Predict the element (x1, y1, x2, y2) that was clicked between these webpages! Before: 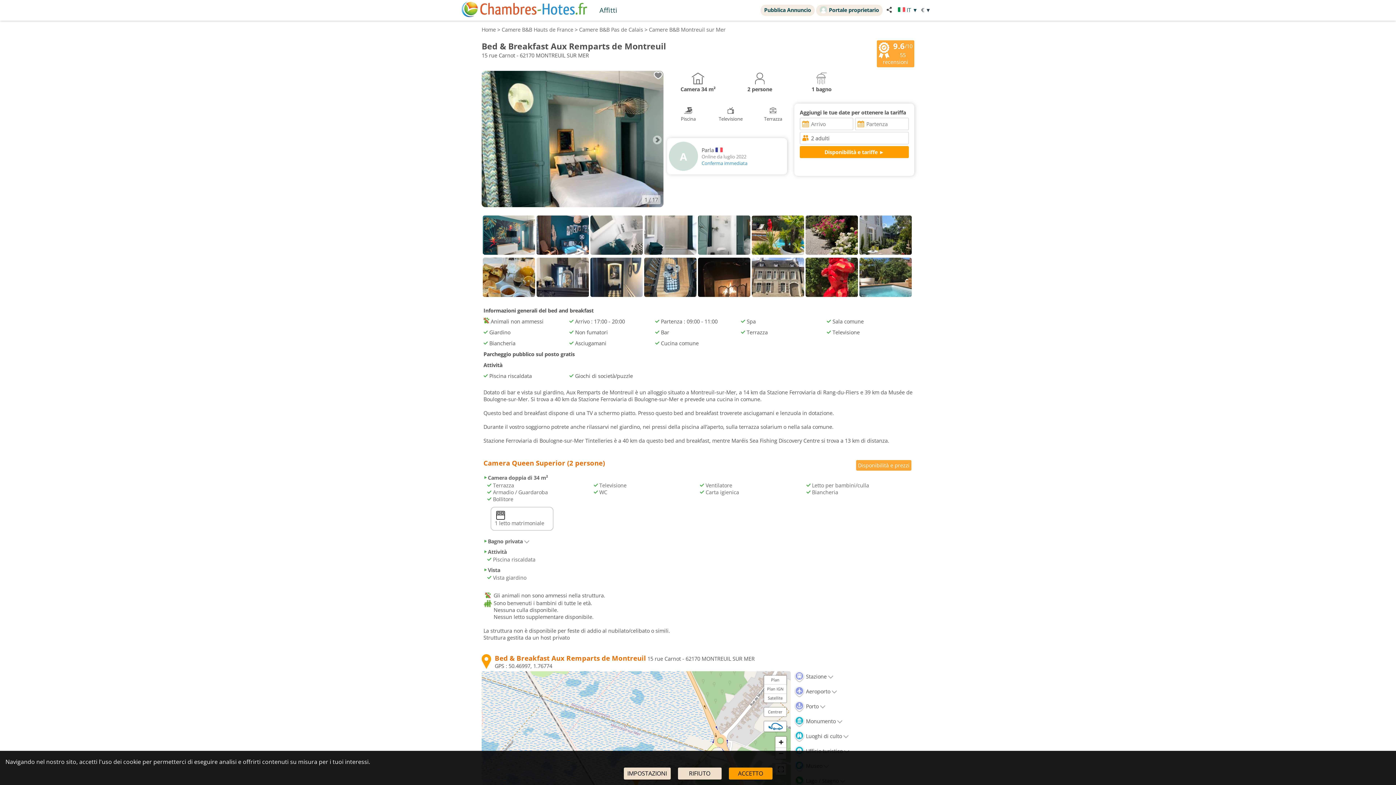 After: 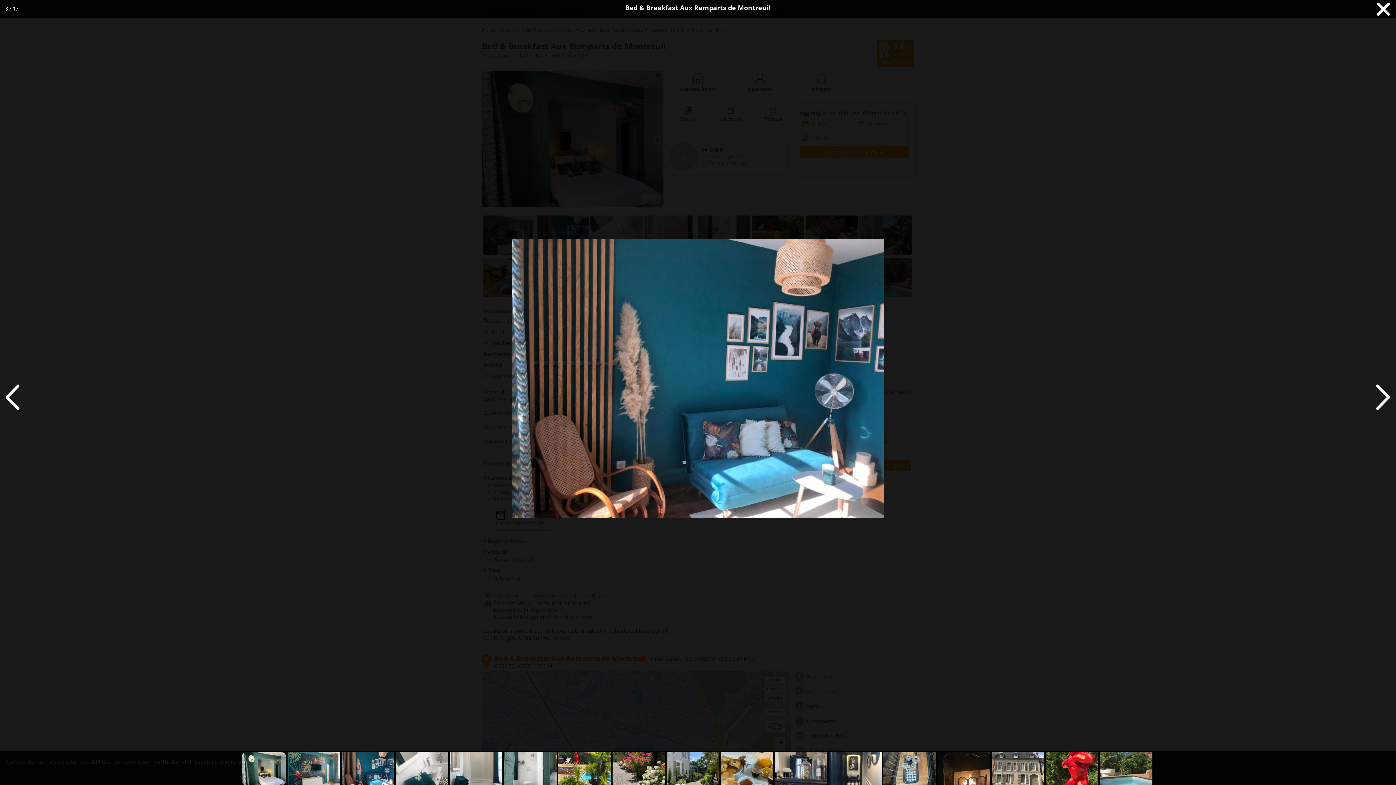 Action: bbox: (536, 250, 590, 257)